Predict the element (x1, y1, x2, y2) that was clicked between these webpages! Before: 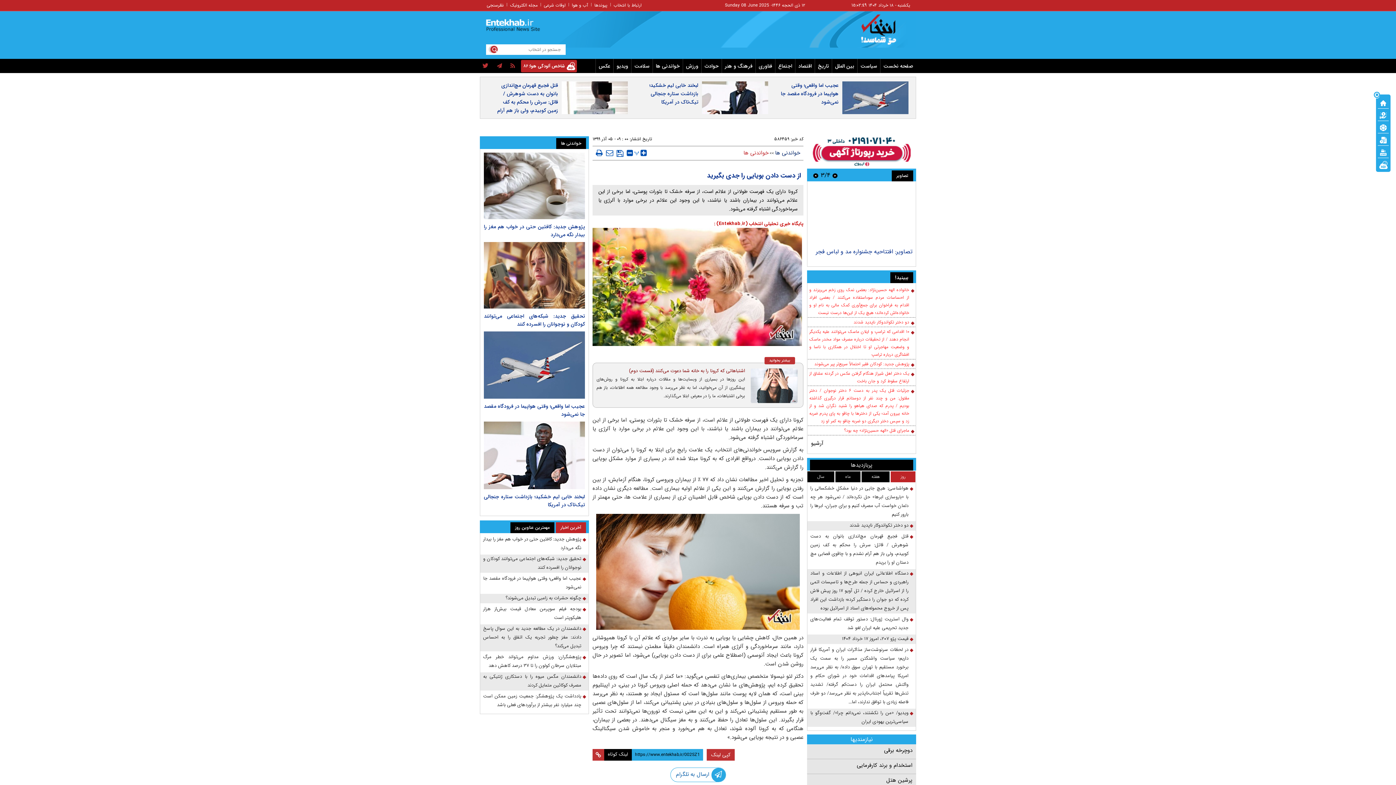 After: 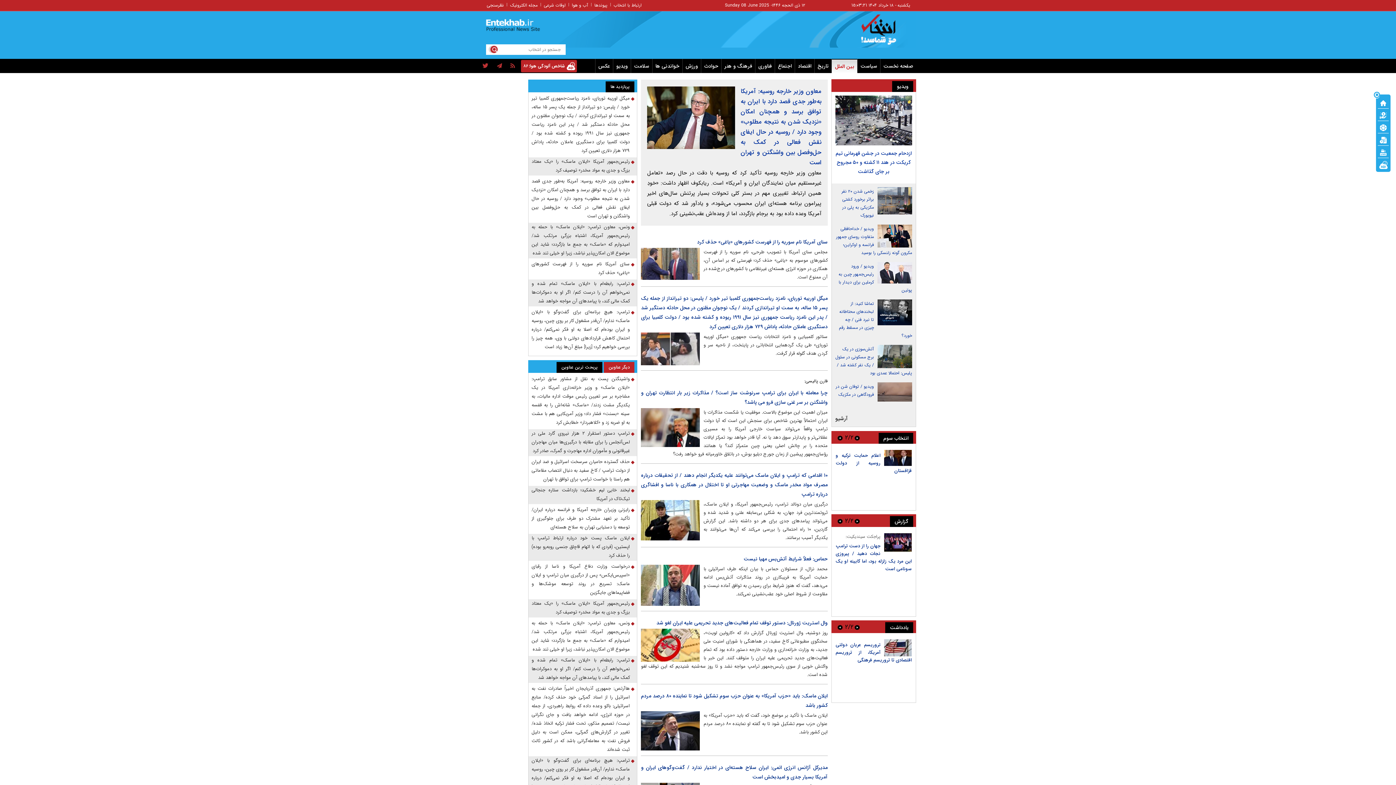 Action: bbox: (832, 62, 857, 70) label: بین الملل